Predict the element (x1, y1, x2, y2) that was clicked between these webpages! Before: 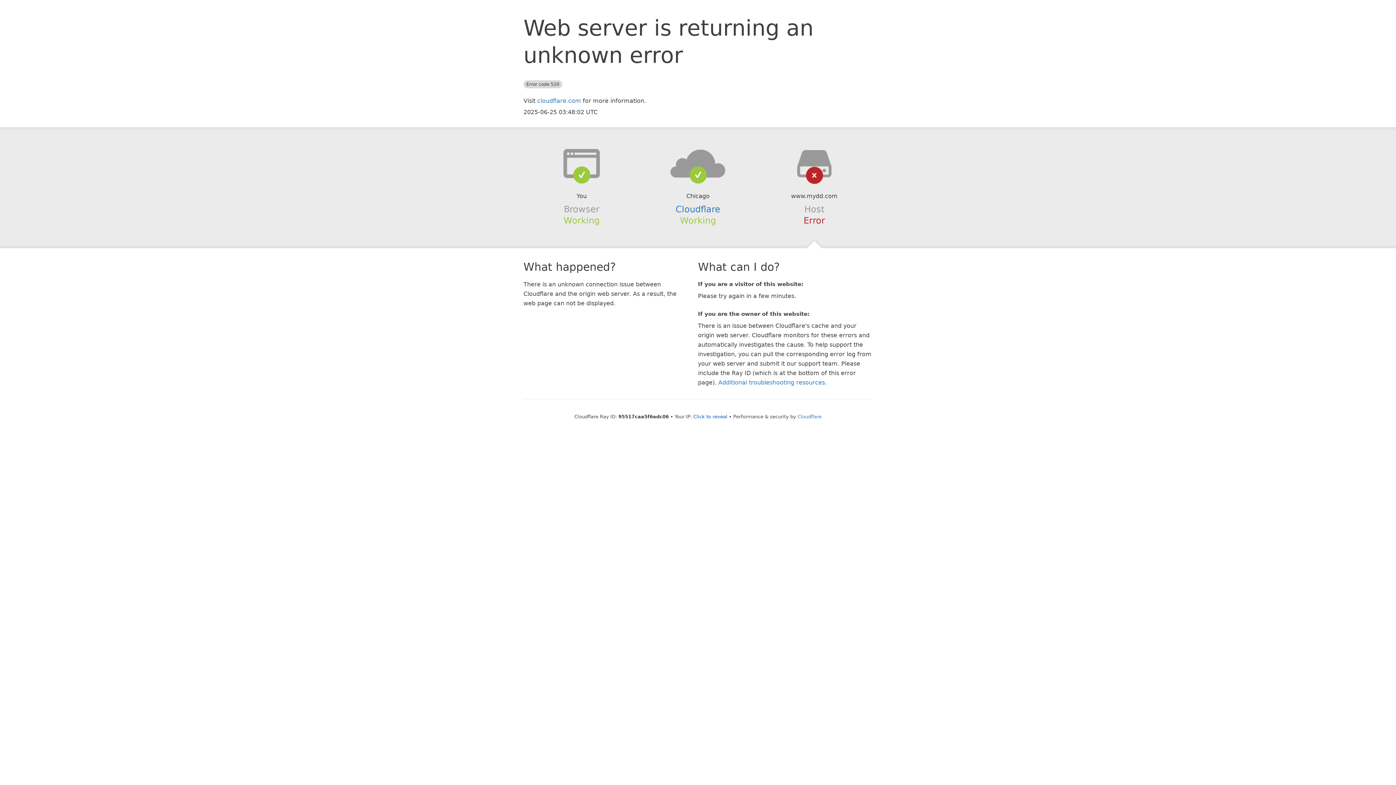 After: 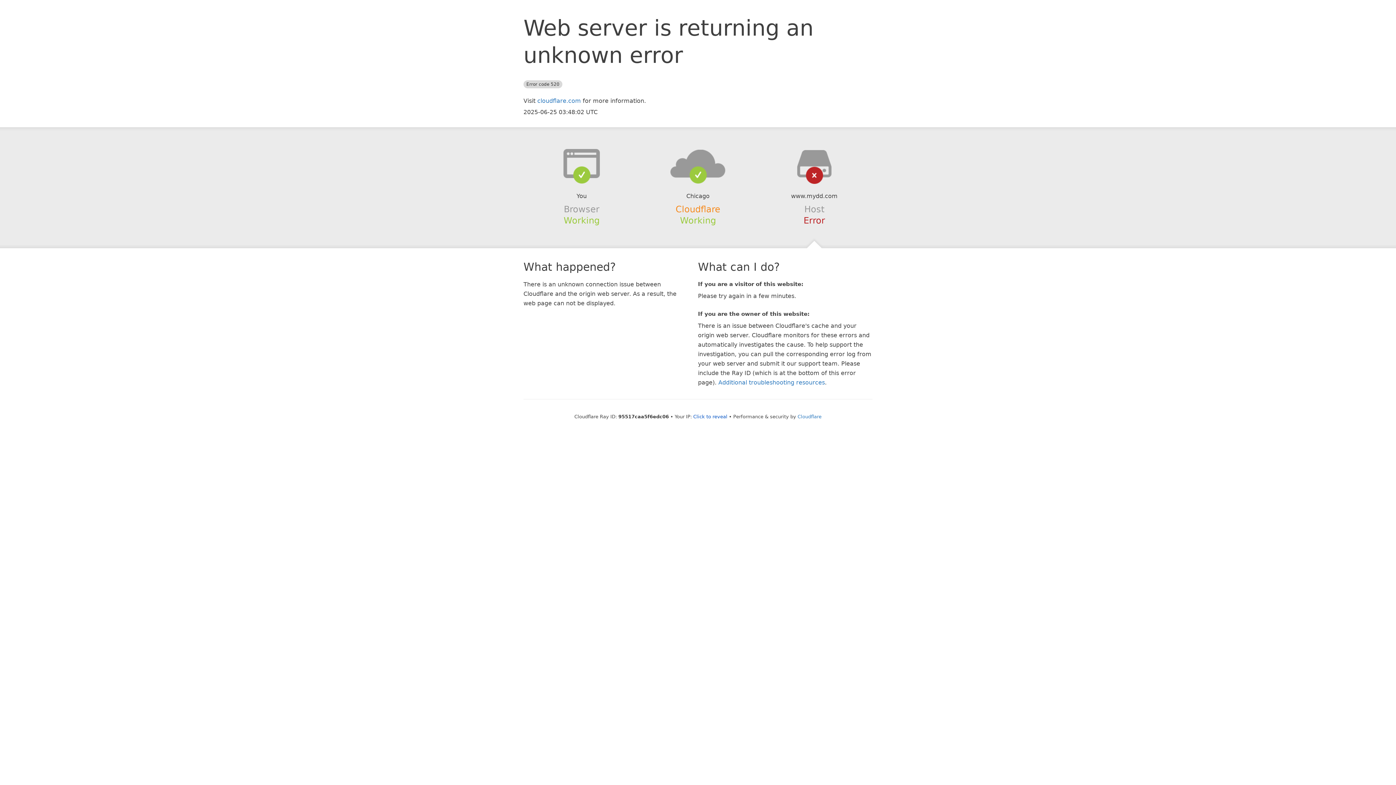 Action: bbox: (675, 204, 720, 214) label: Cloudflare